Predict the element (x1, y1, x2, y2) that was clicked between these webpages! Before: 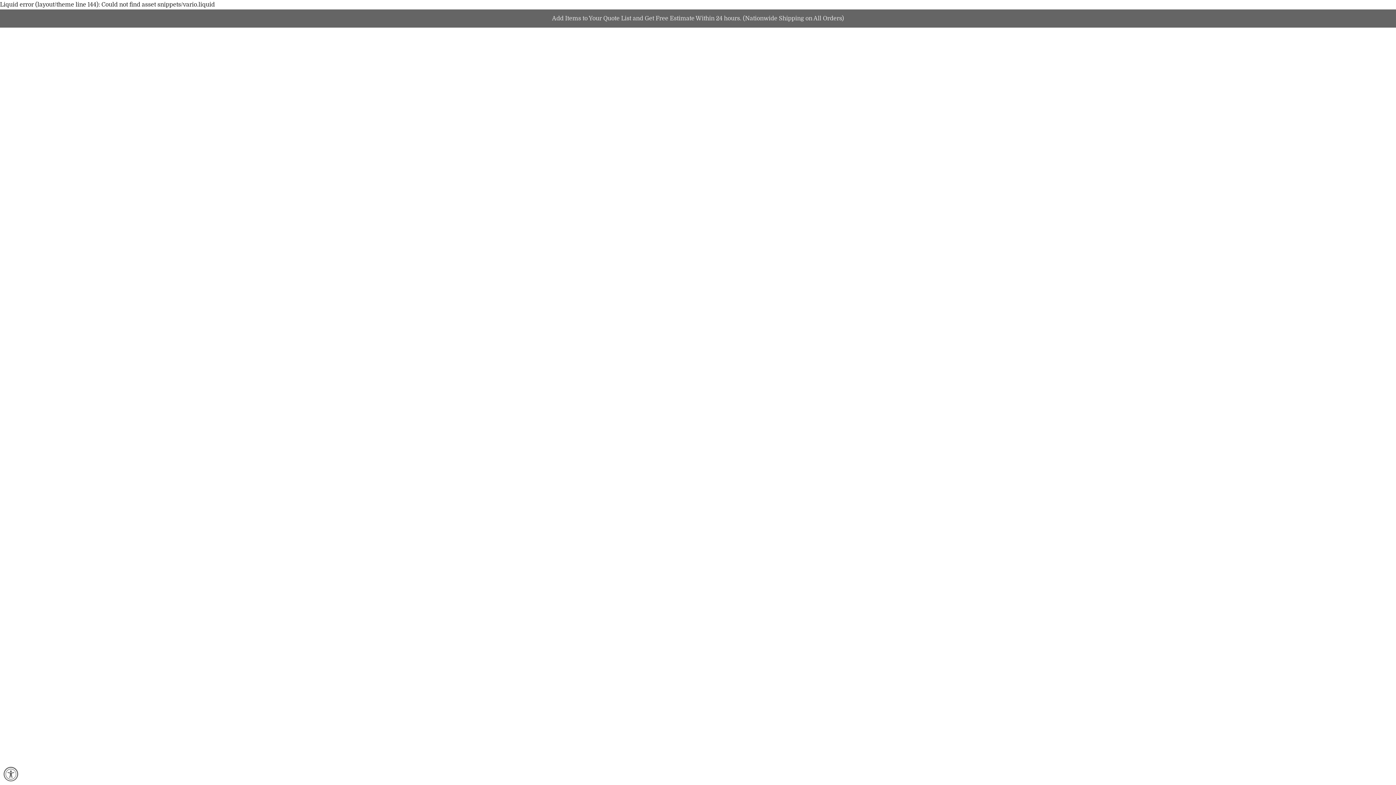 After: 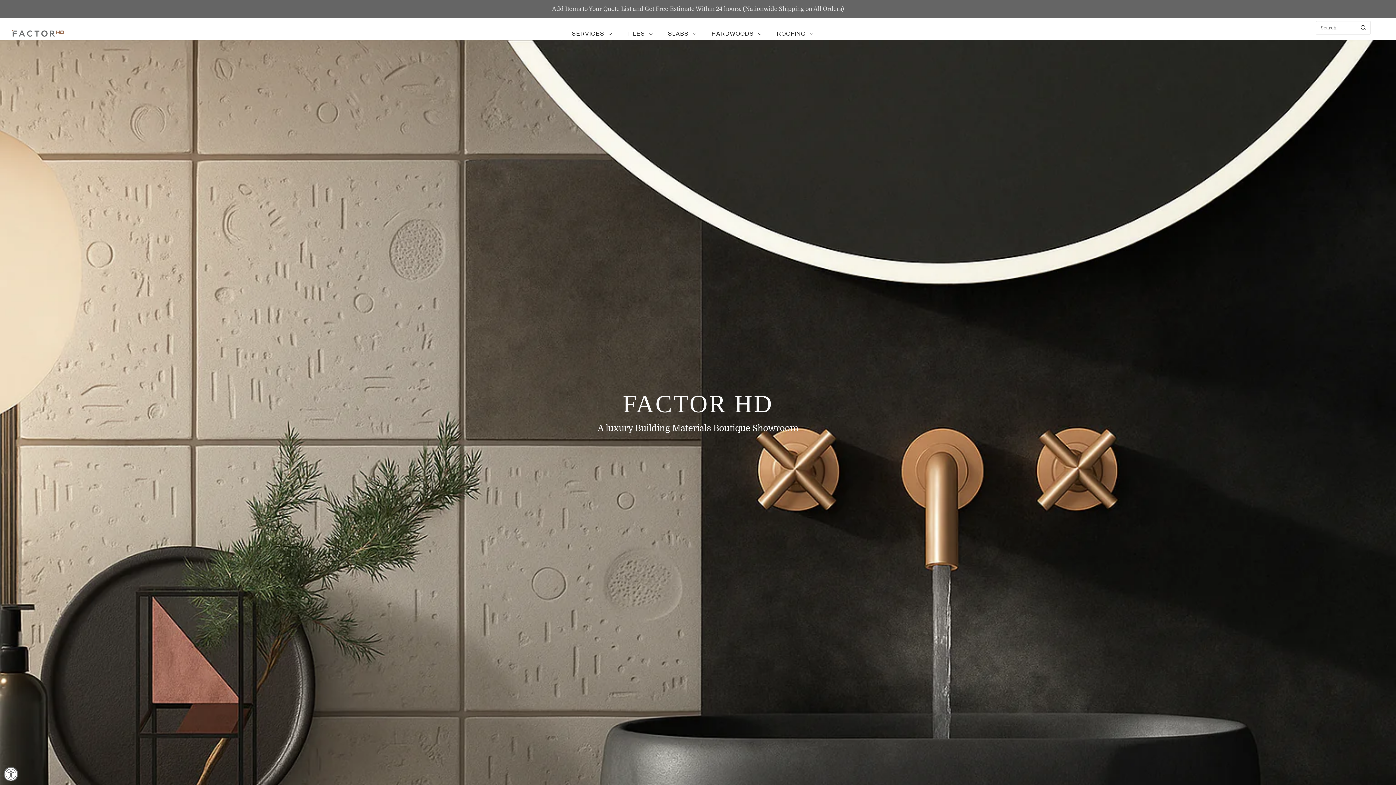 Action: label: Home bbox: (597, 65, 614, 72)